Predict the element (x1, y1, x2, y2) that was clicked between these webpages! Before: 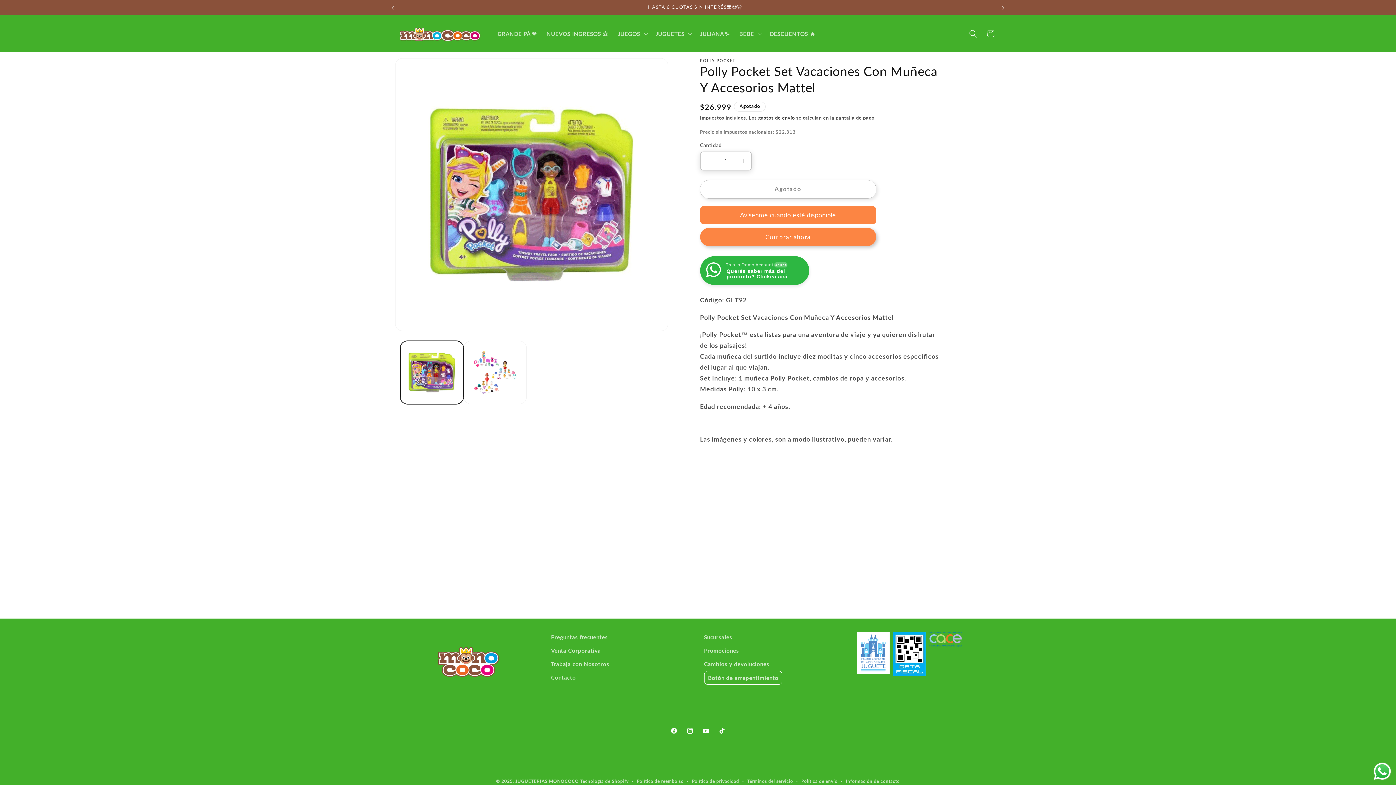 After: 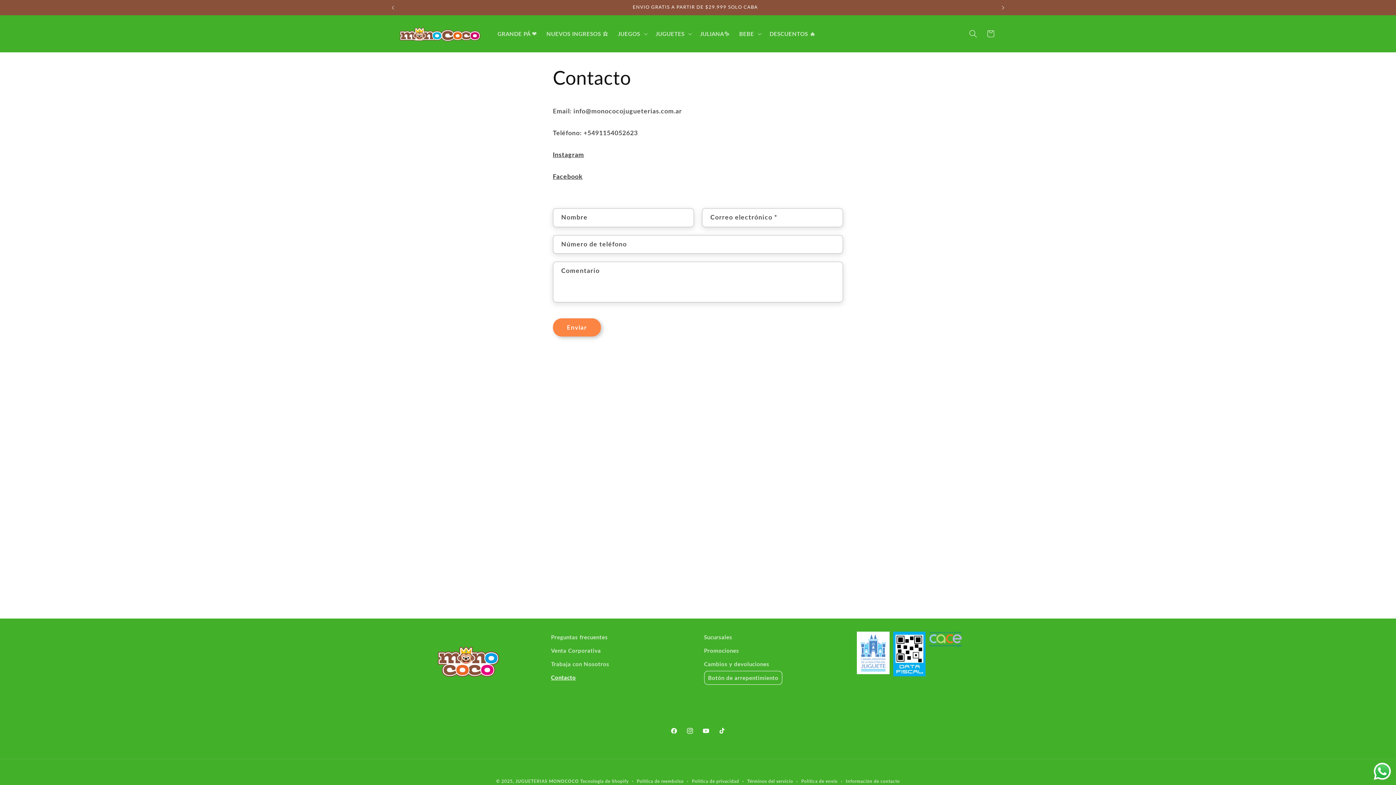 Action: label: Contacto bbox: (551, 671, 576, 684)